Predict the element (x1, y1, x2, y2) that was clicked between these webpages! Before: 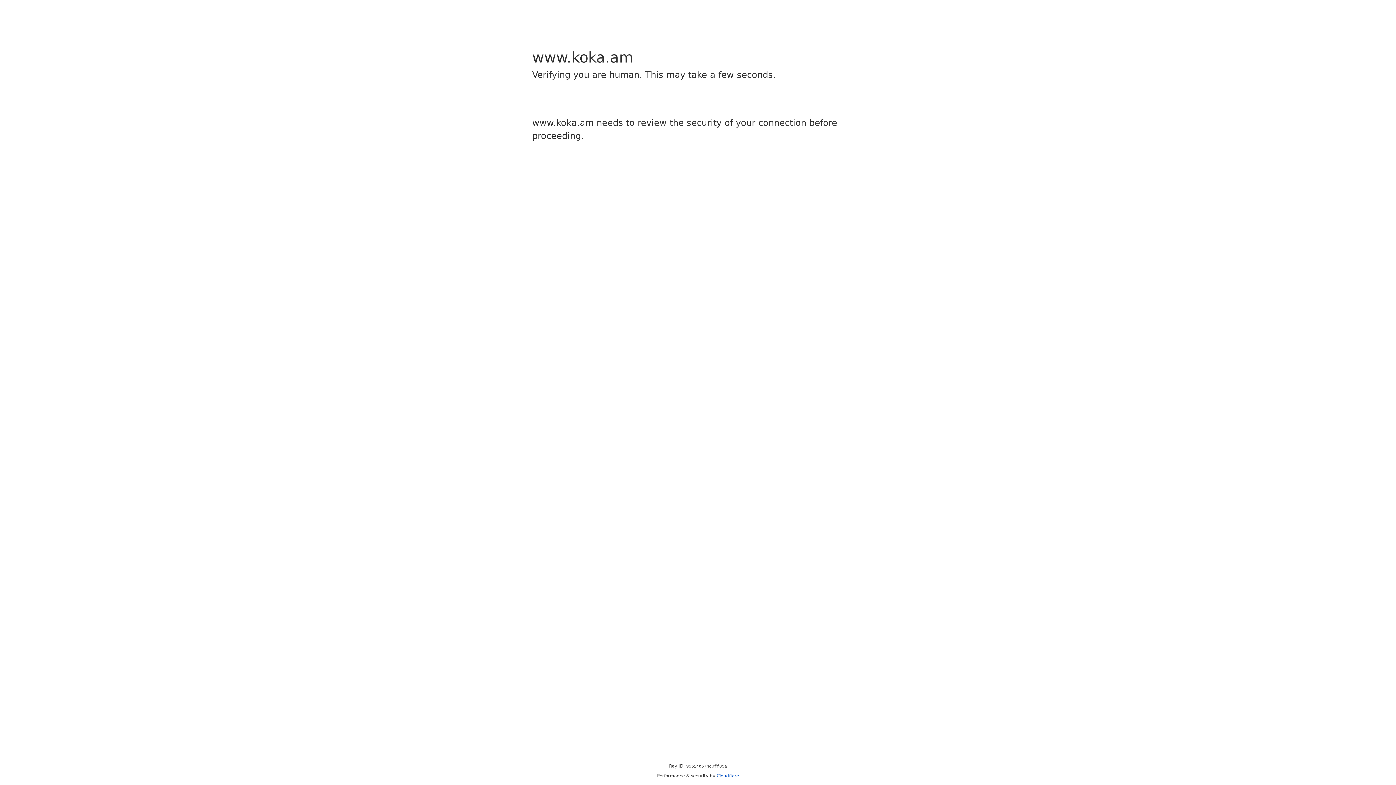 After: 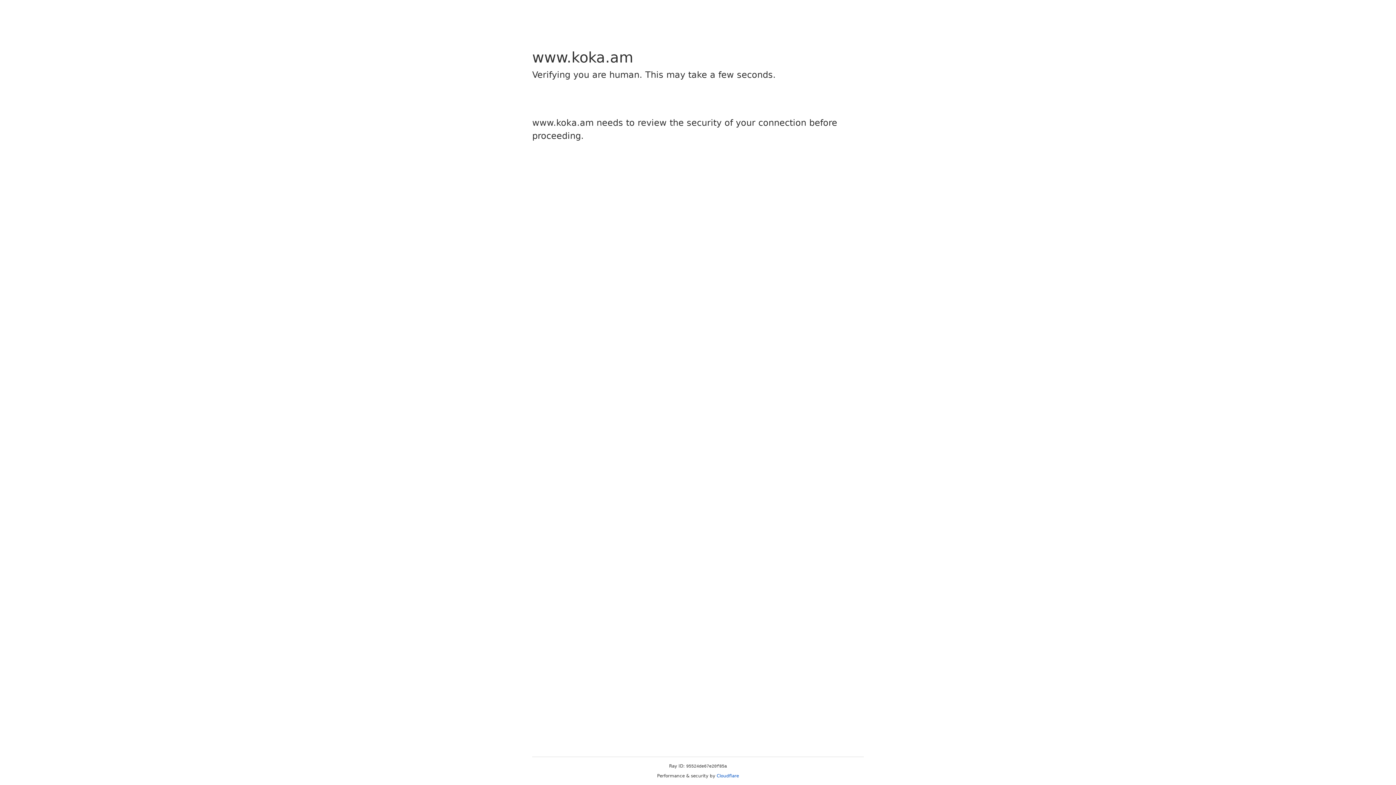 Action: bbox: (716, 773, 739, 778) label: Cloudflare